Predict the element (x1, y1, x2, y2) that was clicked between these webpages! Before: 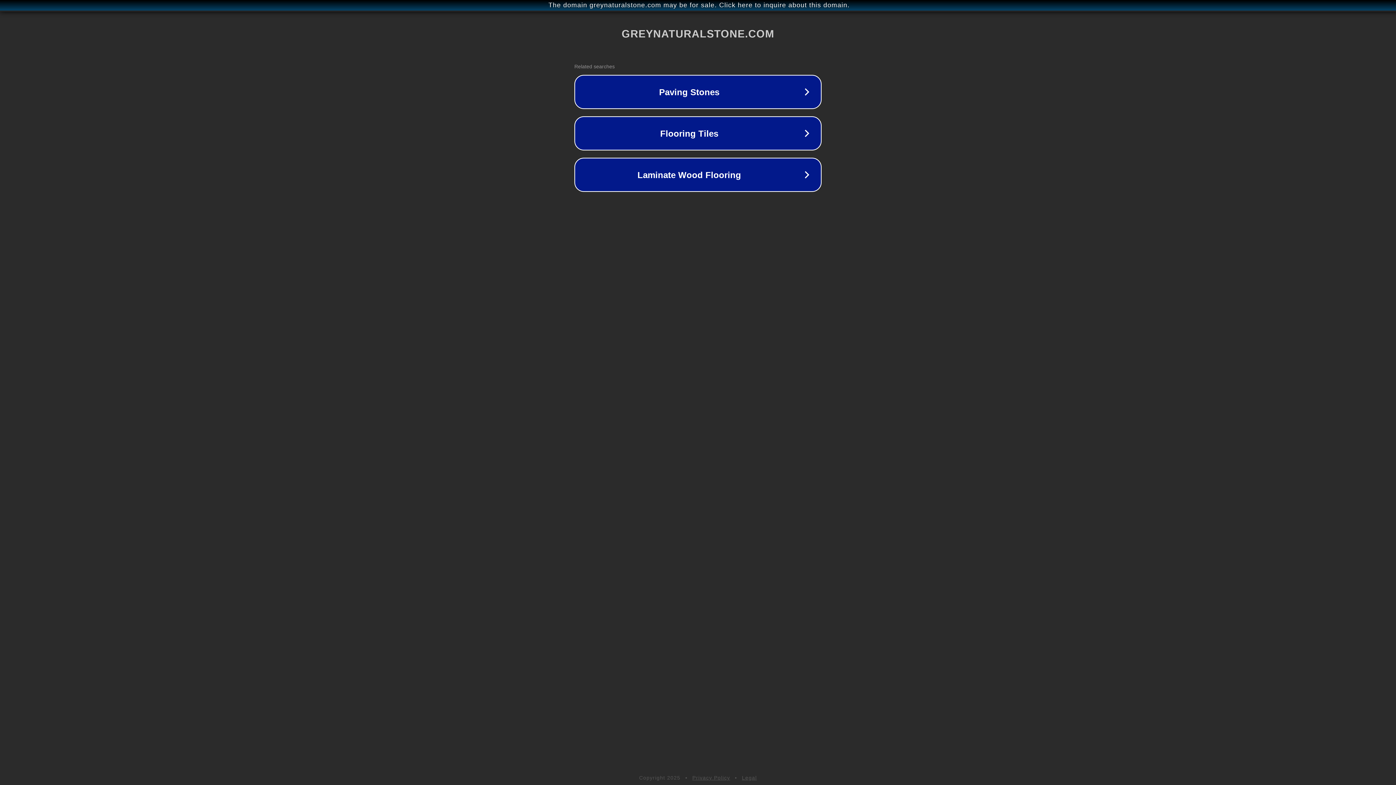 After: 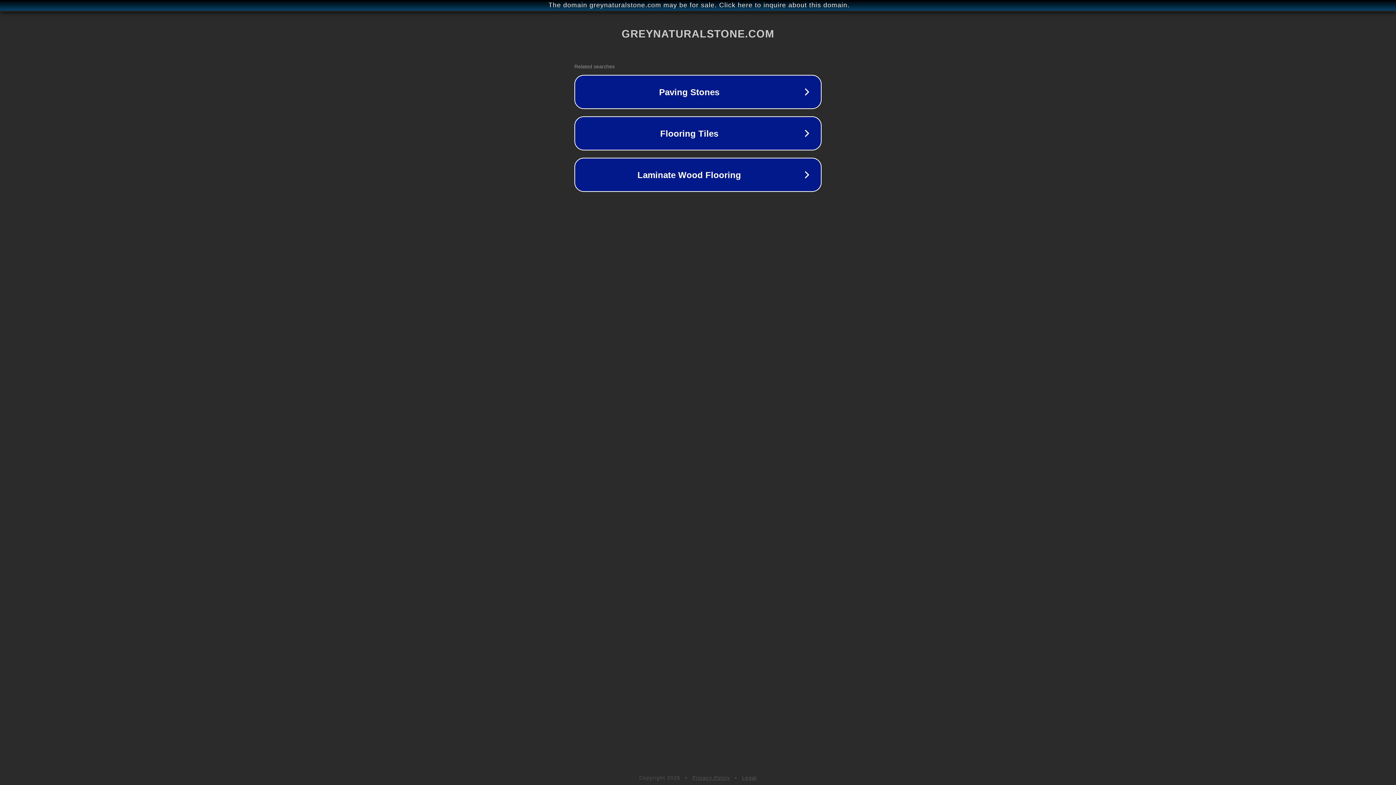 Action: bbox: (692, 775, 730, 781) label: Privacy Policy